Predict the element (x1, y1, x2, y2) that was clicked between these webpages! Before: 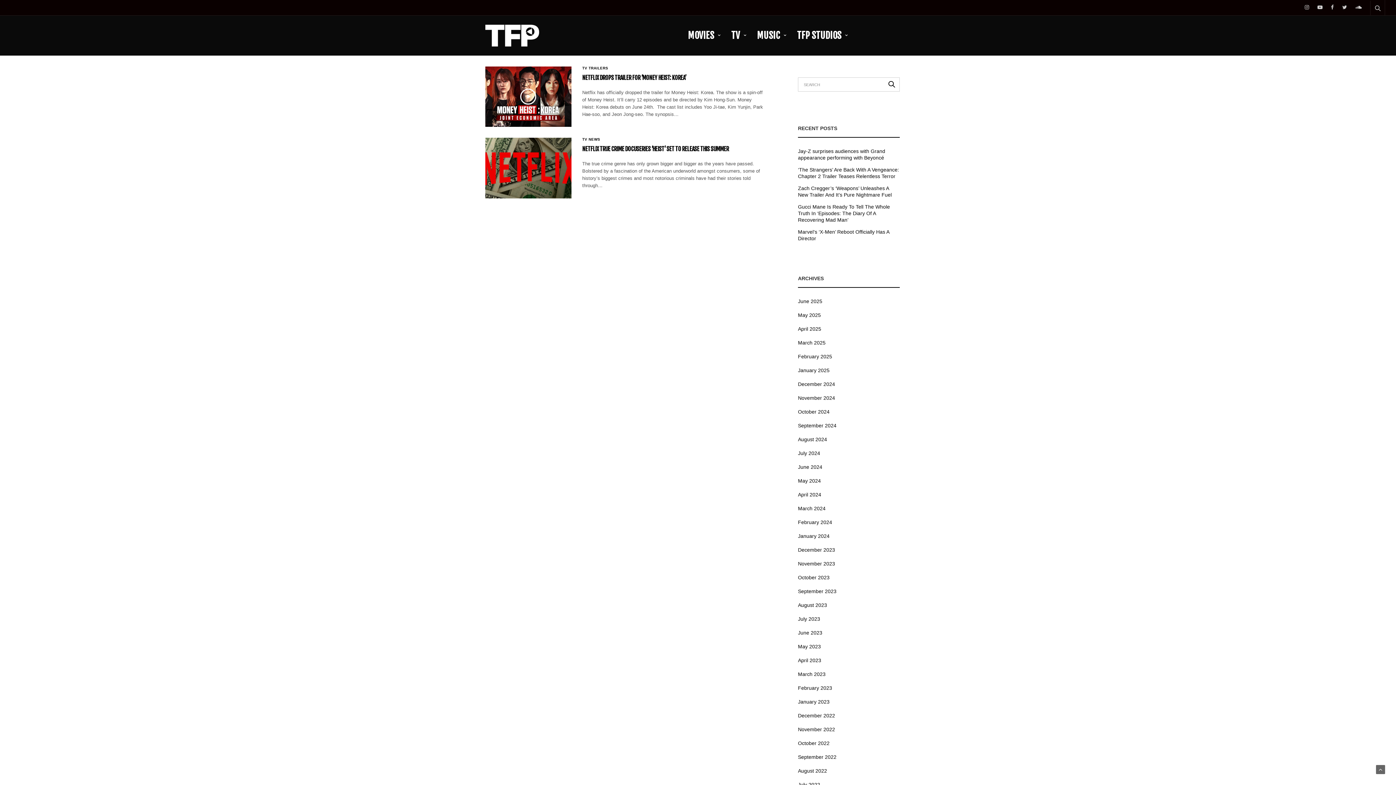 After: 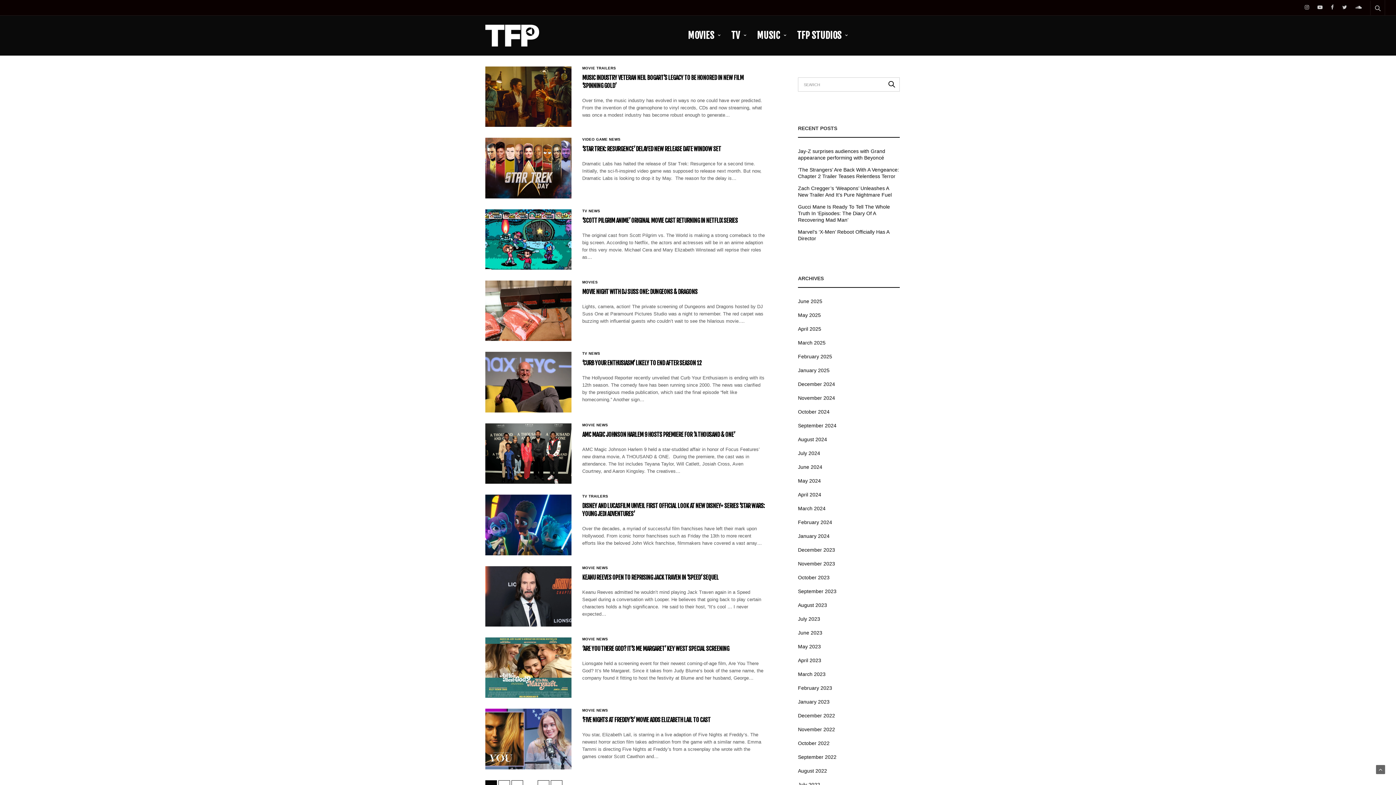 Action: label: March 2023 bbox: (798, 671, 825, 677)